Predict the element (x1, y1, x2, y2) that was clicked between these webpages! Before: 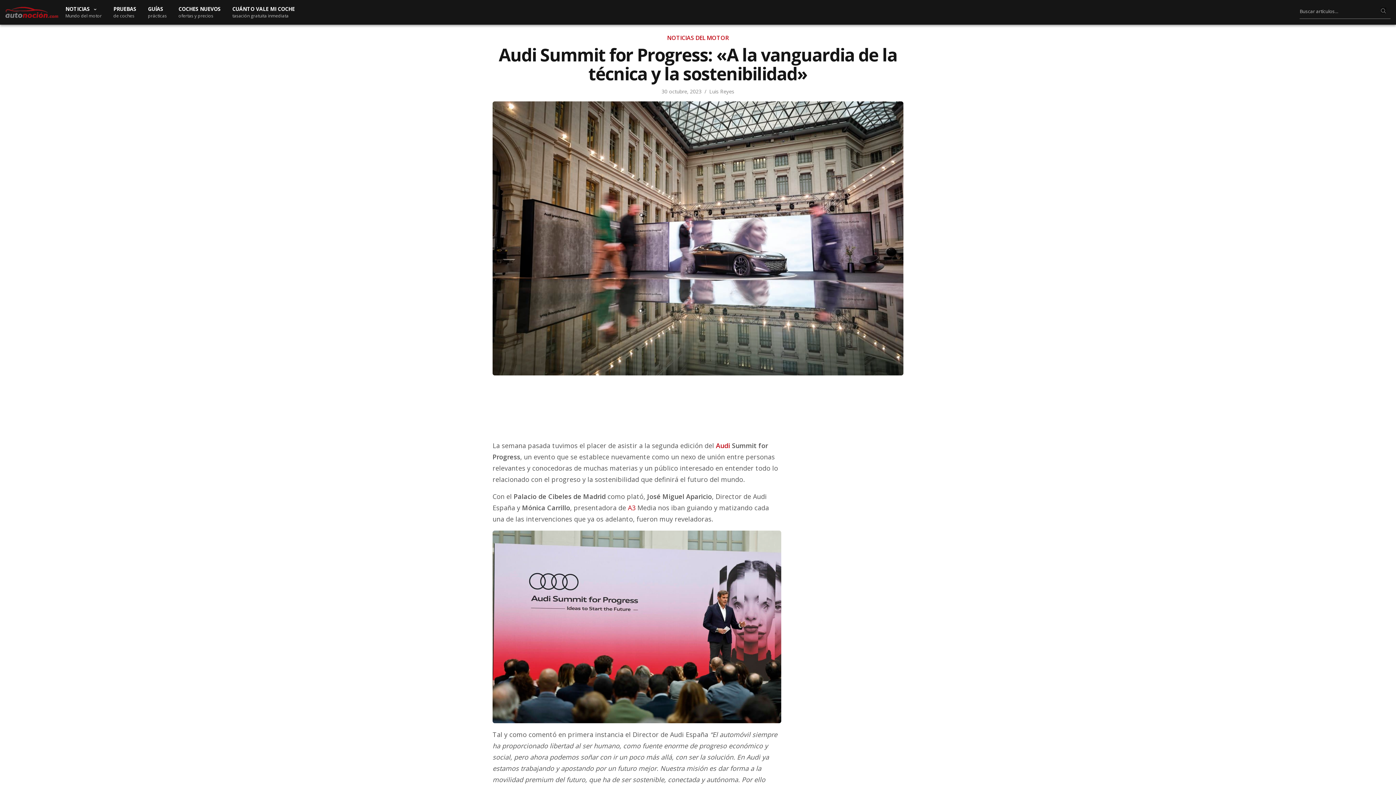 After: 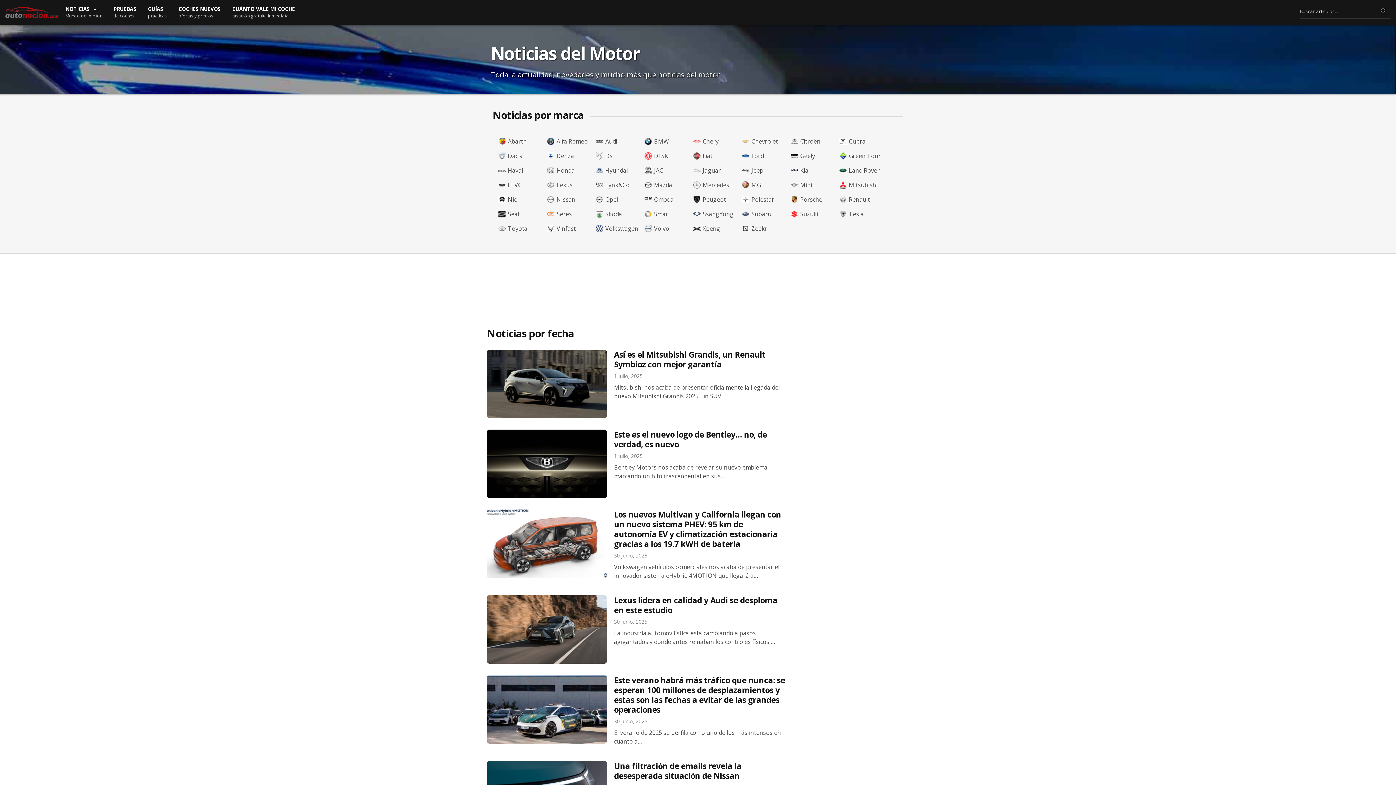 Action: label: NOTICIAS DEL MOTOR bbox: (667, 33, 729, 41)